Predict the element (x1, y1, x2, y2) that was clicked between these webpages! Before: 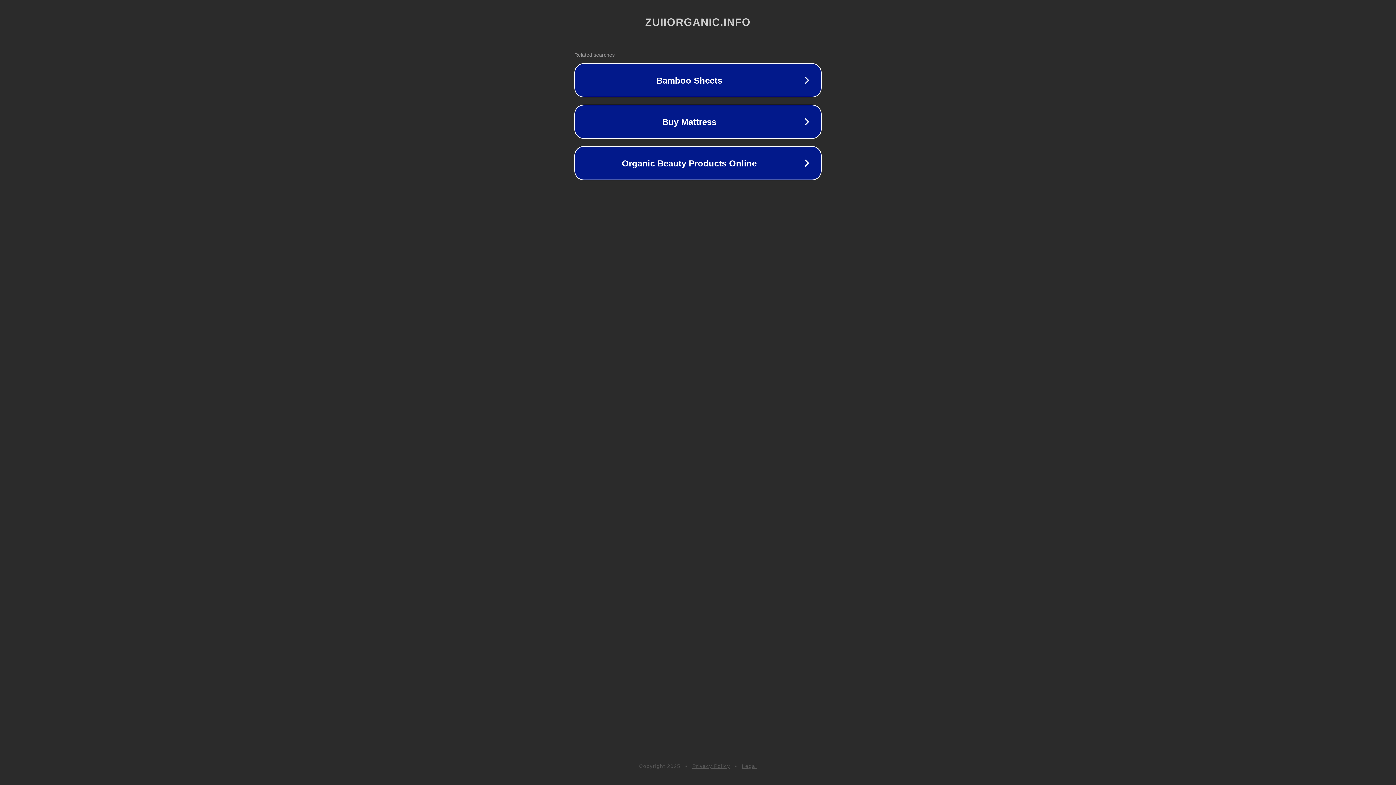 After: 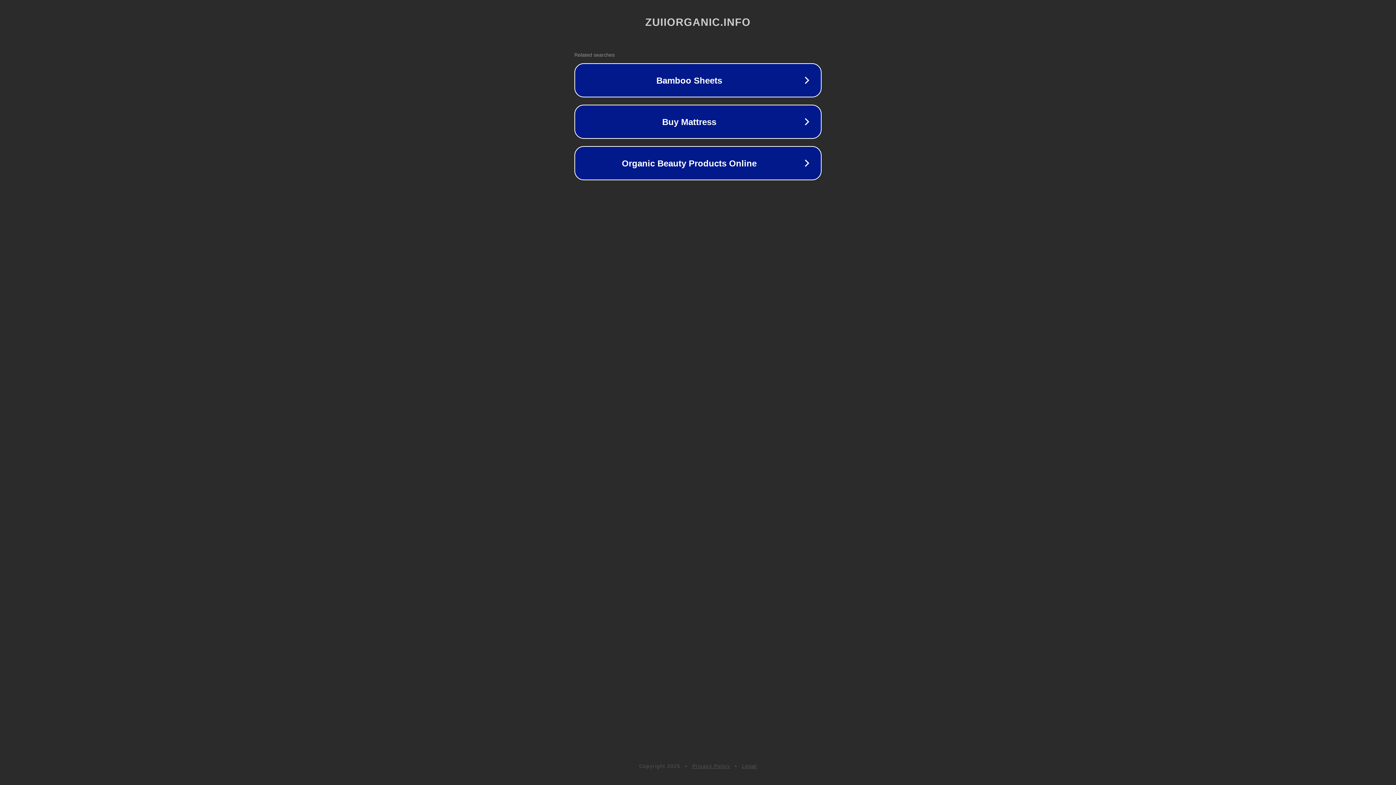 Action: bbox: (692, 763, 730, 769) label: Privacy Policy